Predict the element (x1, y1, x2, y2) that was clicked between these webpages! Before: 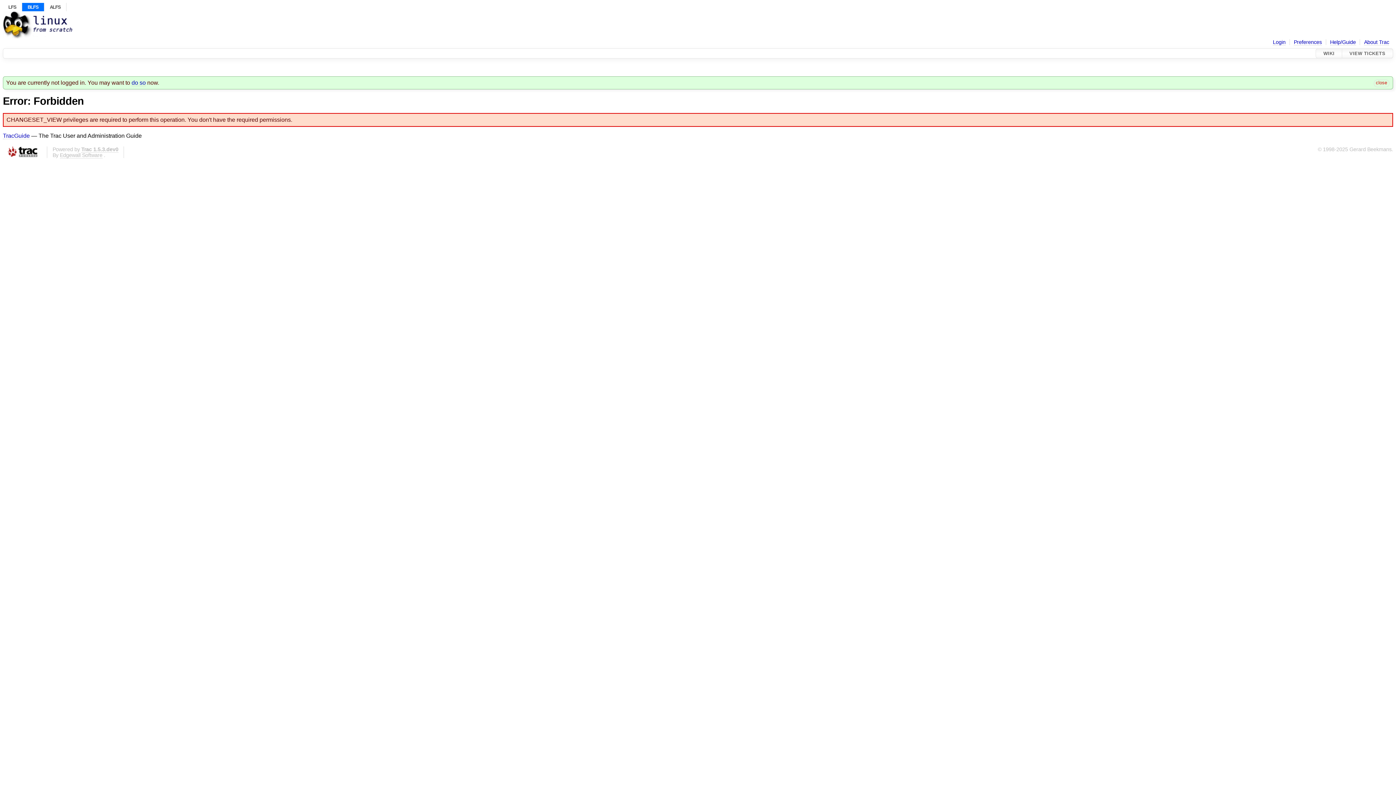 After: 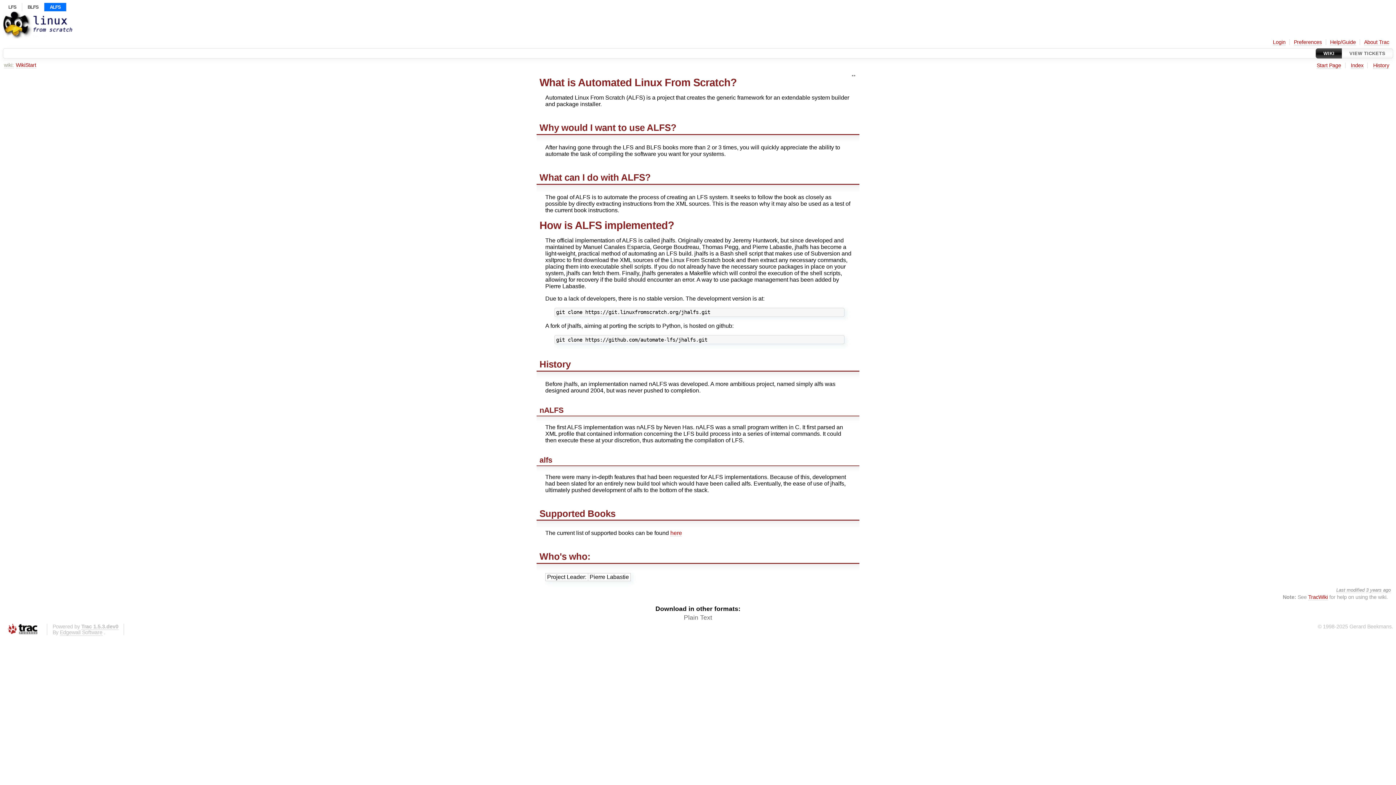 Action: bbox: (44, 2, 66, 11) label: ALFS